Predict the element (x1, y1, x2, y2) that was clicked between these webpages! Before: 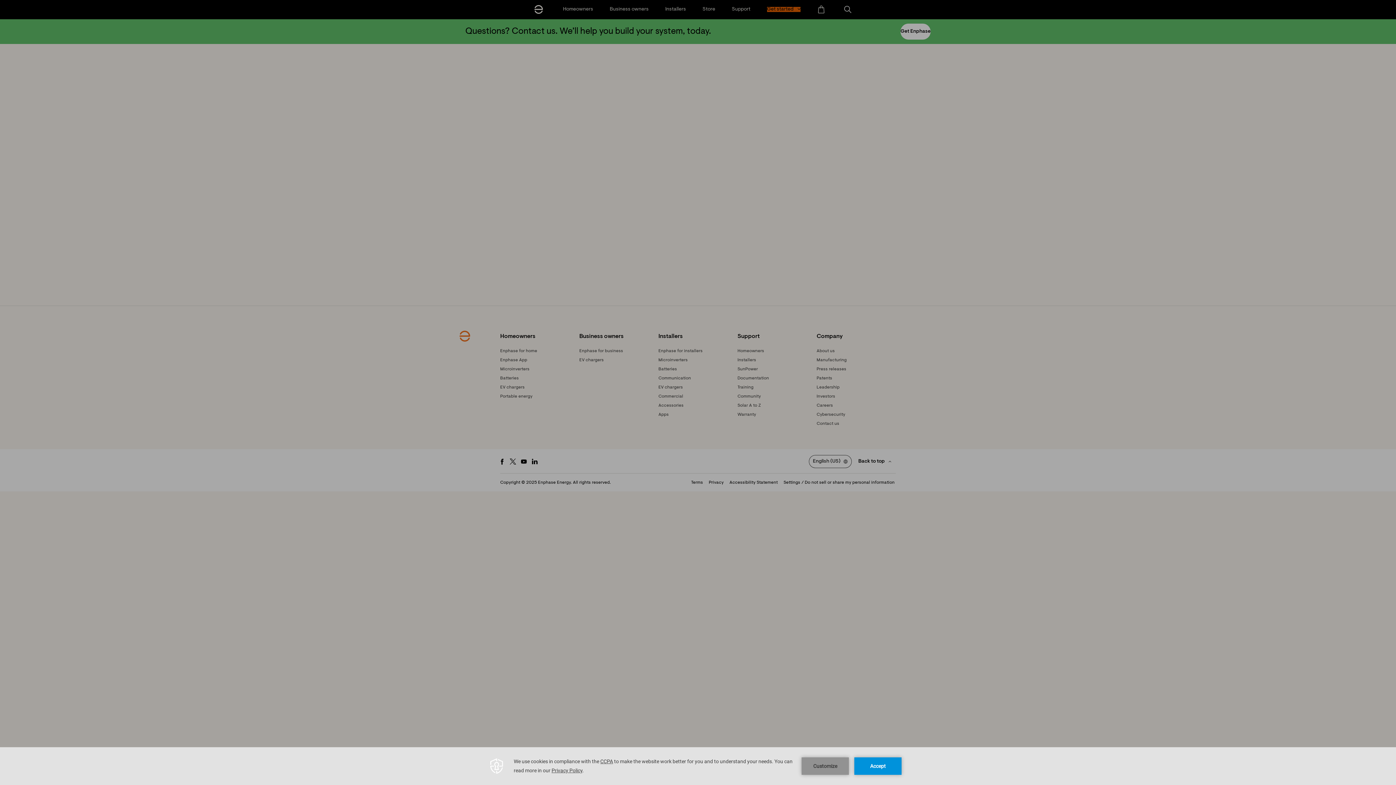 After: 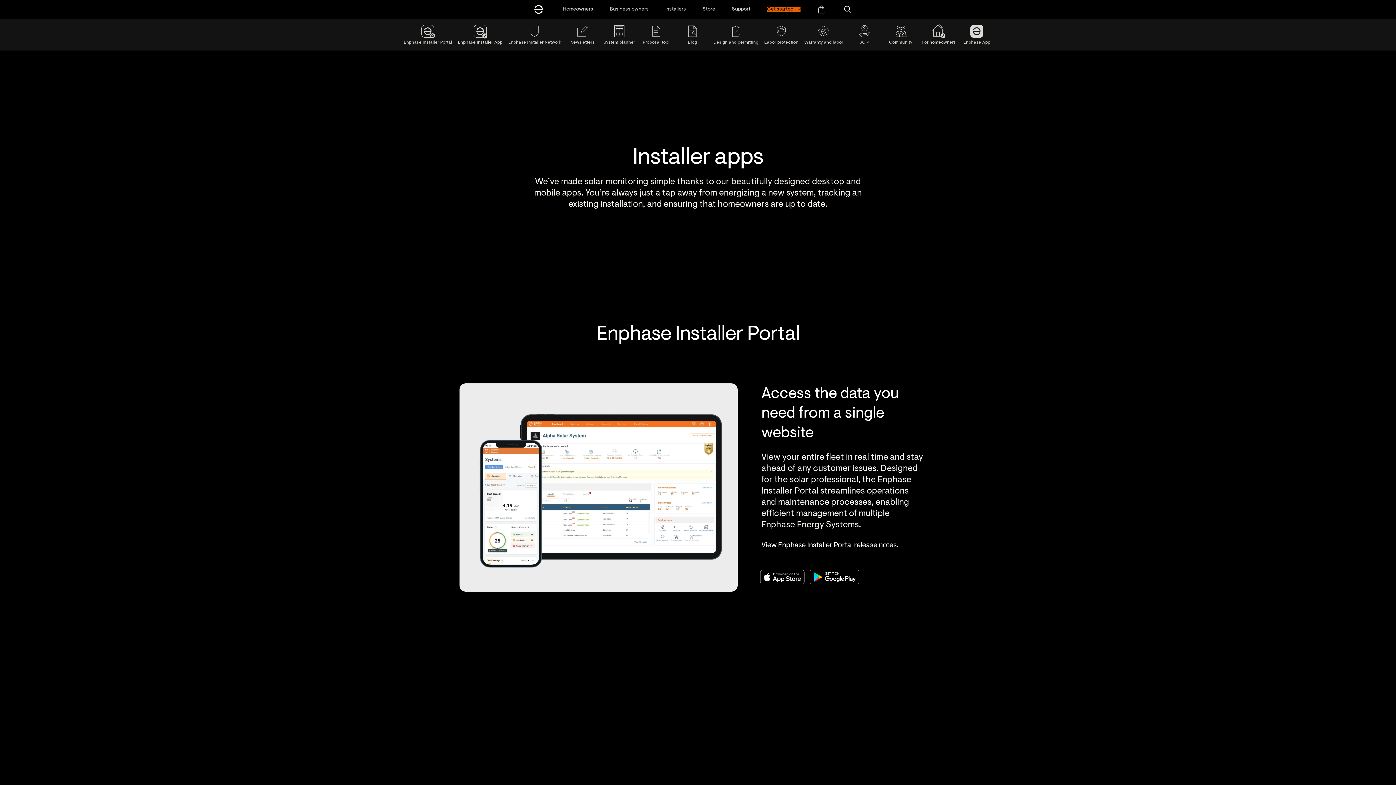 Action: label: Footer link - Apps bbox: (658, 412, 668, 417)